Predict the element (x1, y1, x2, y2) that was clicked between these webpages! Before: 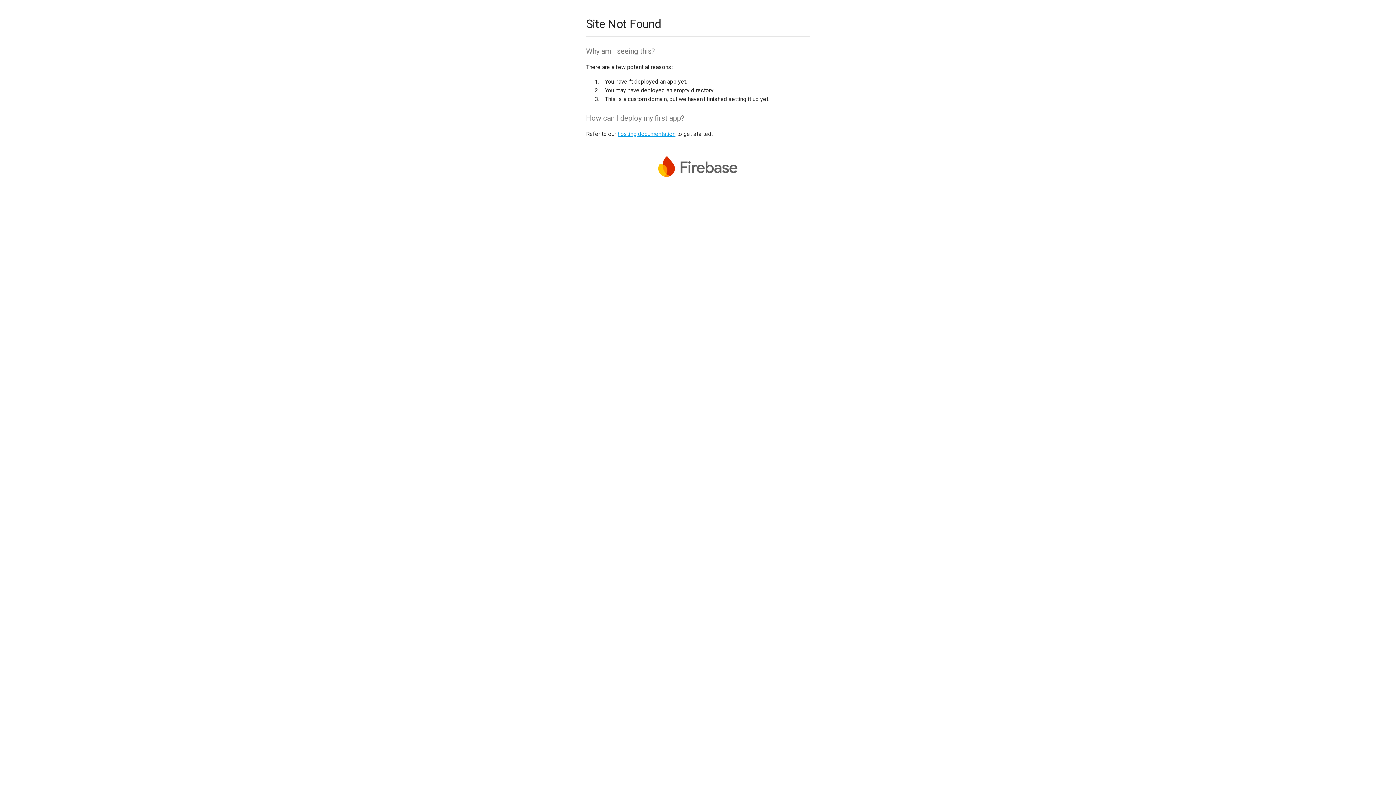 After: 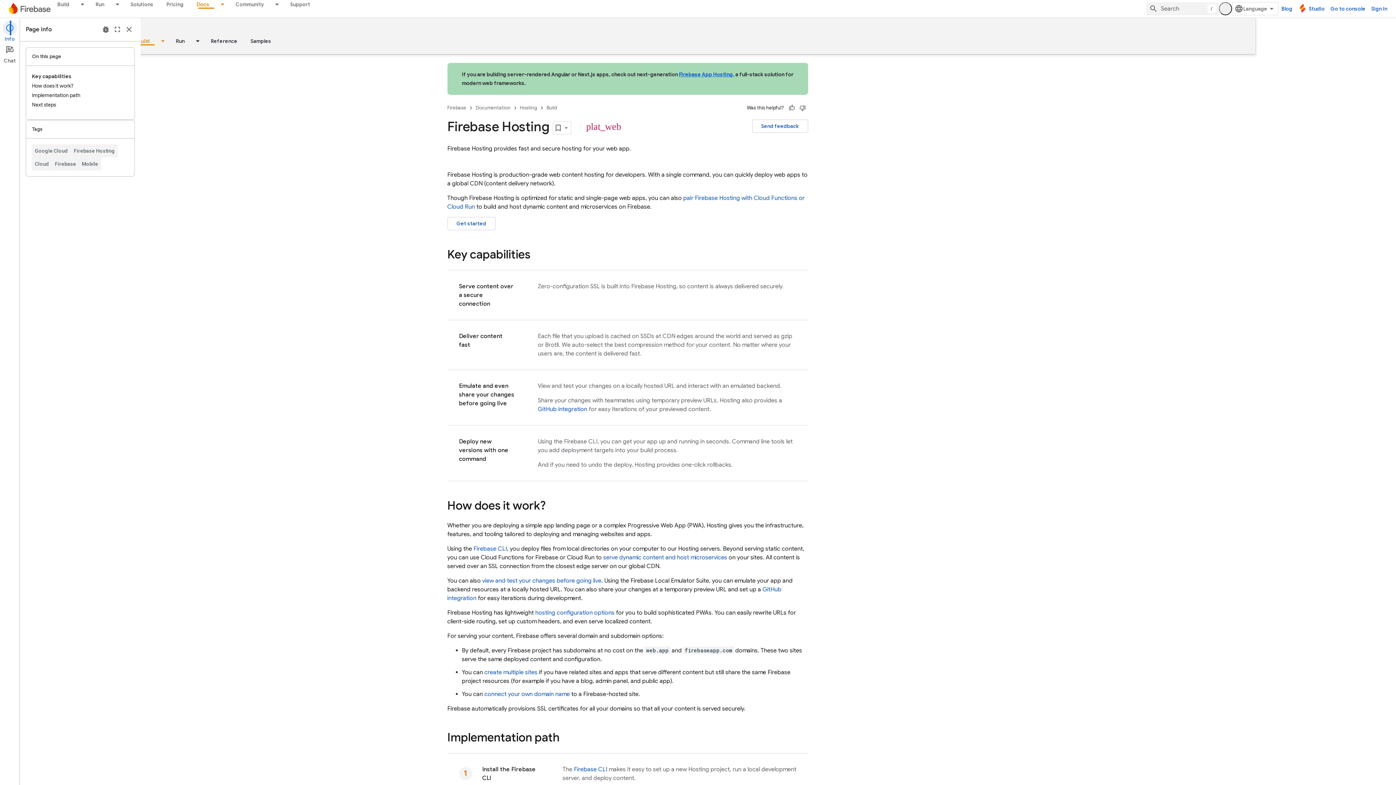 Action: bbox: (617, 130, 675, 137) label: hosting documentation